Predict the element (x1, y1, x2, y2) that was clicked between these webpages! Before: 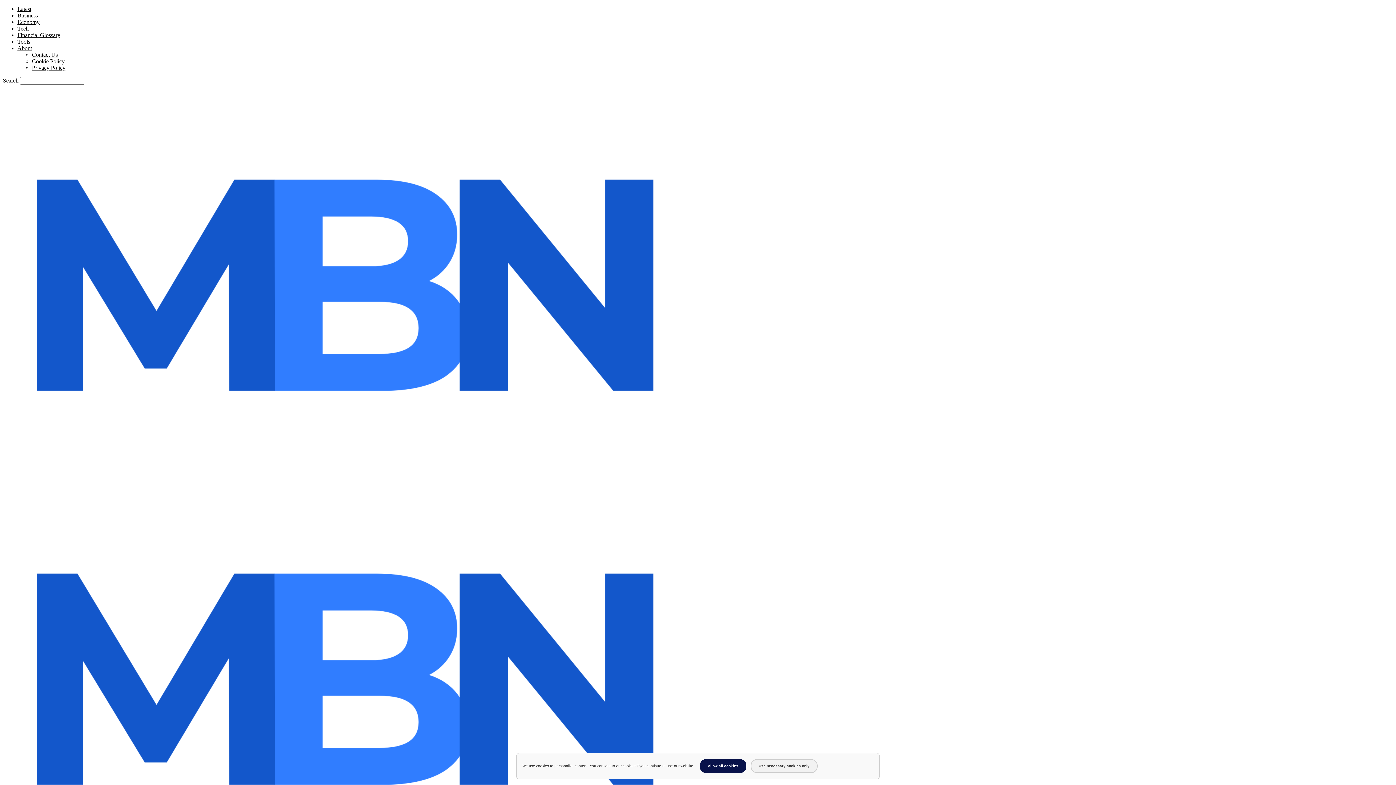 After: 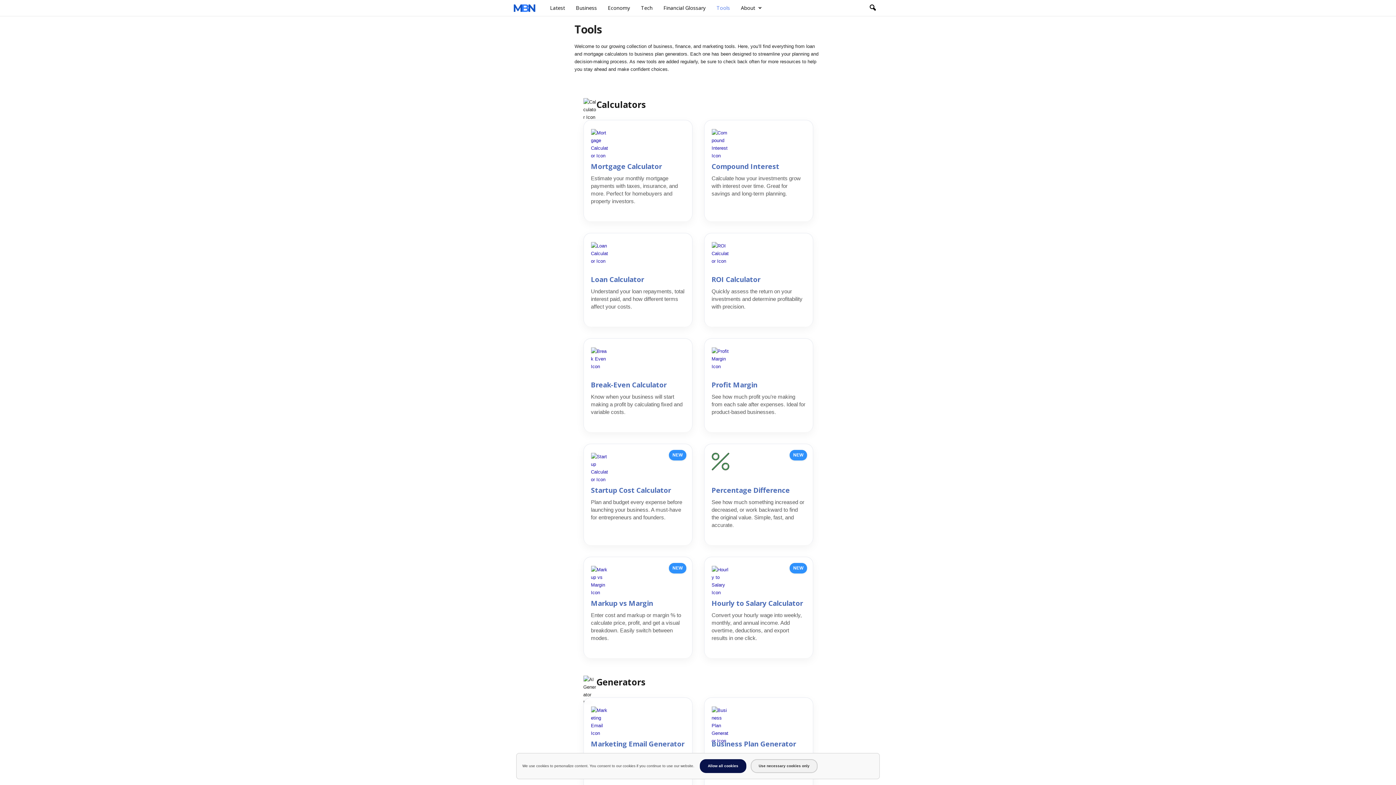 Action: label: Tools bbox: (17, 38, 30, 44)